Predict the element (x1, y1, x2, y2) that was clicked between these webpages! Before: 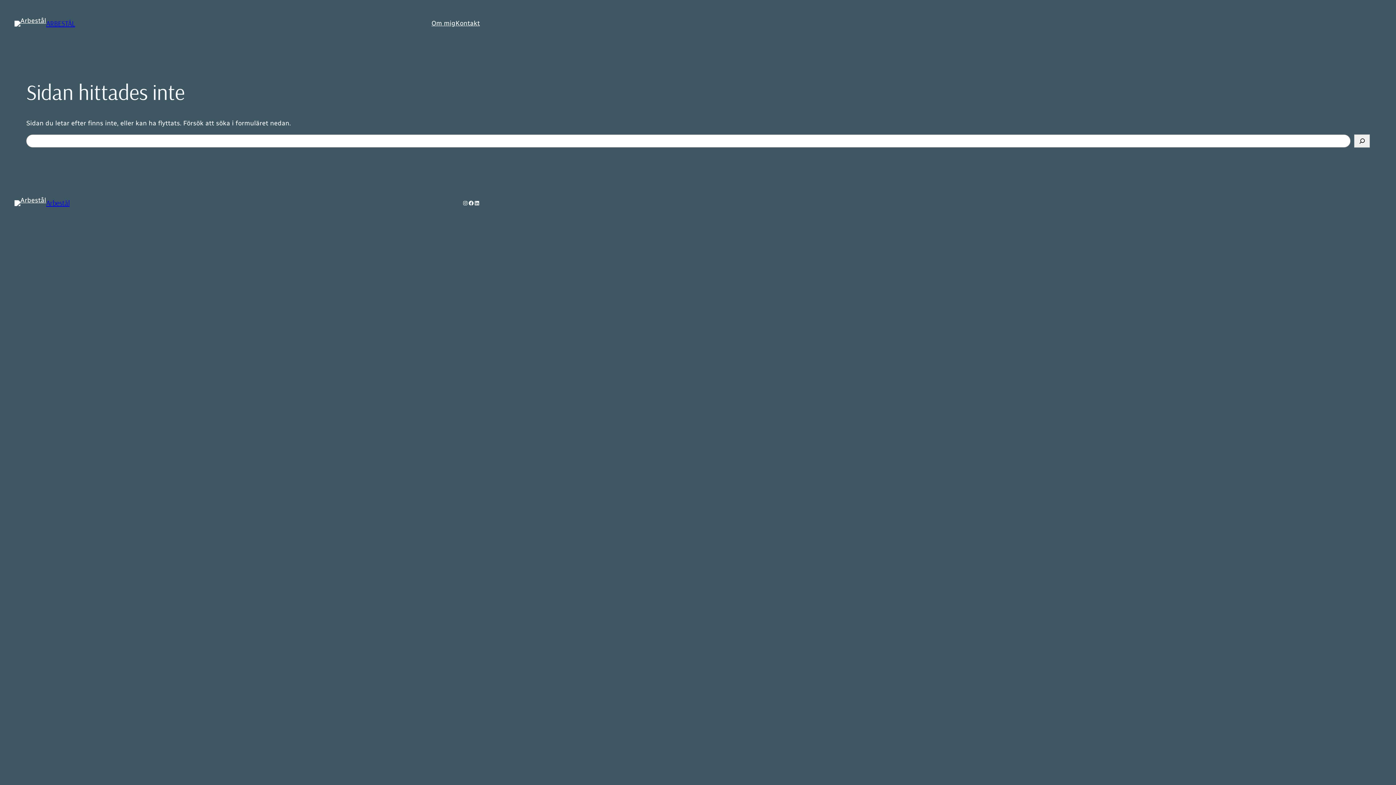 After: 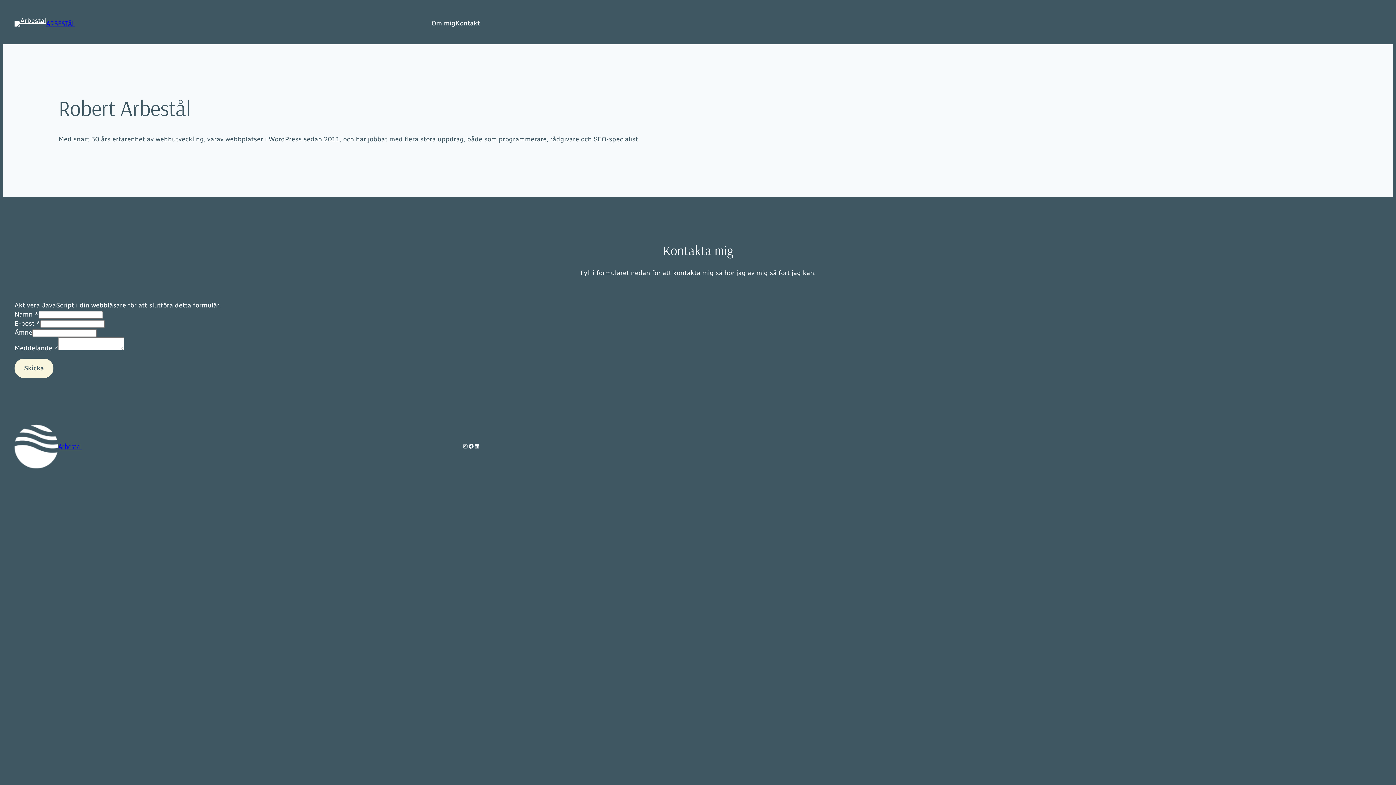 Action: bbox: (14, 200, 46, 206)